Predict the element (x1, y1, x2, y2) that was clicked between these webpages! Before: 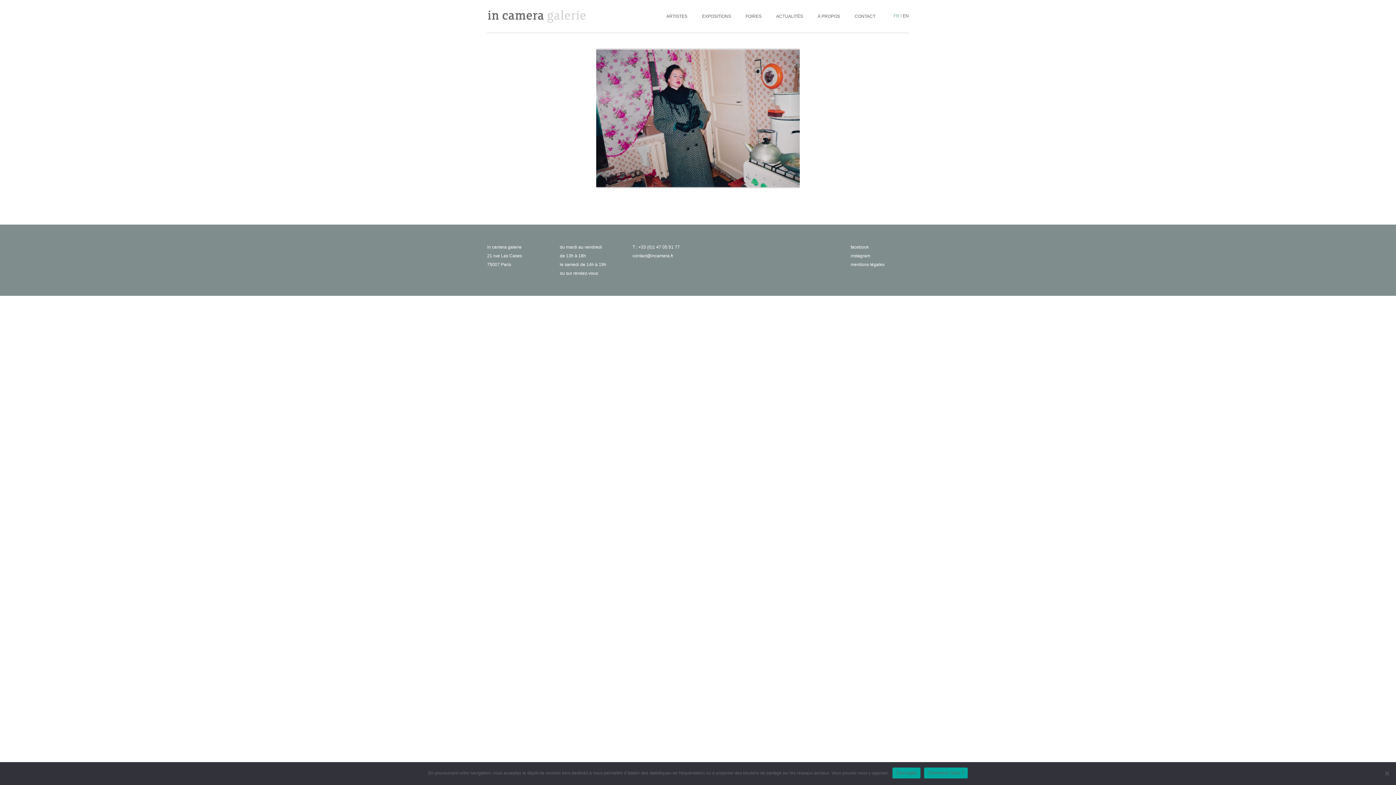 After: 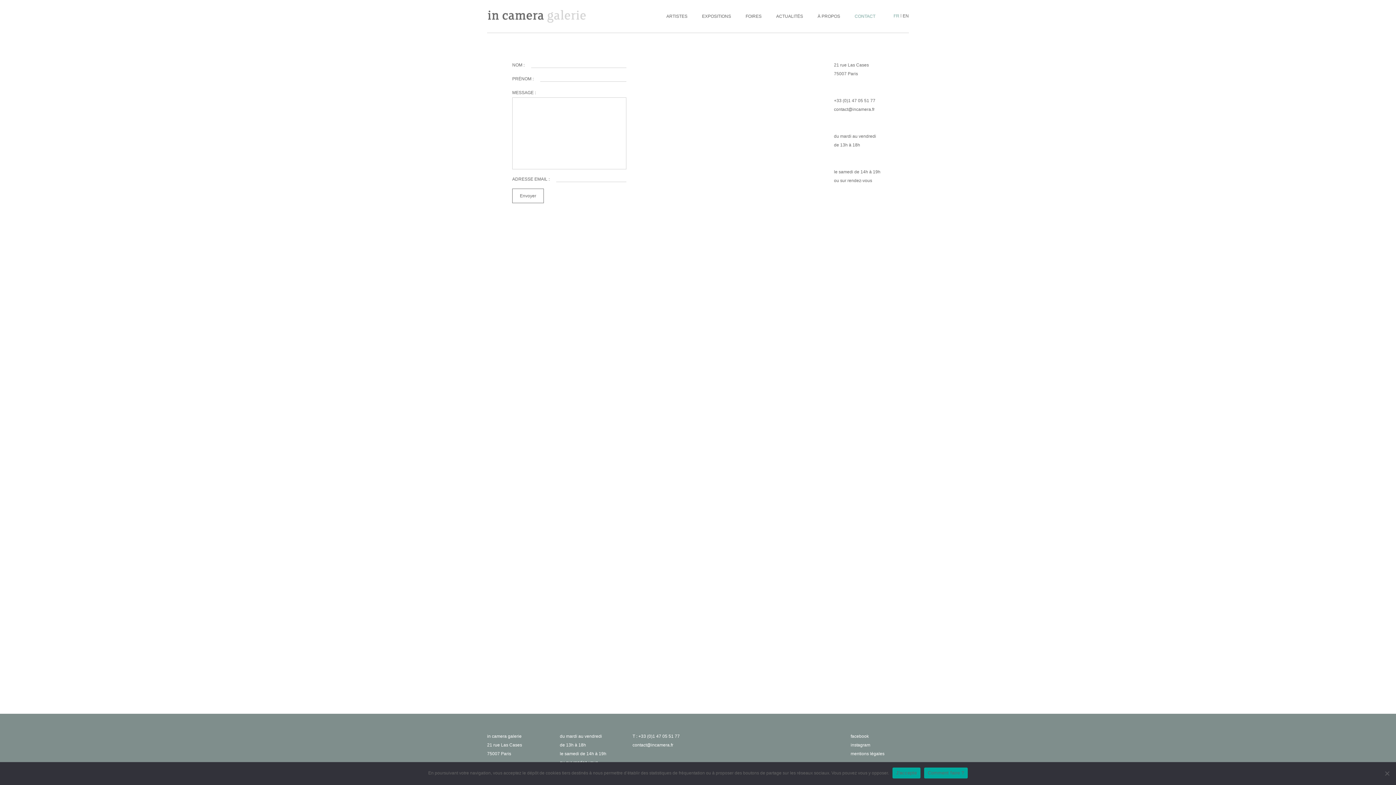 Action: label: CONTACT bbox: (847, 10, 882, 22)